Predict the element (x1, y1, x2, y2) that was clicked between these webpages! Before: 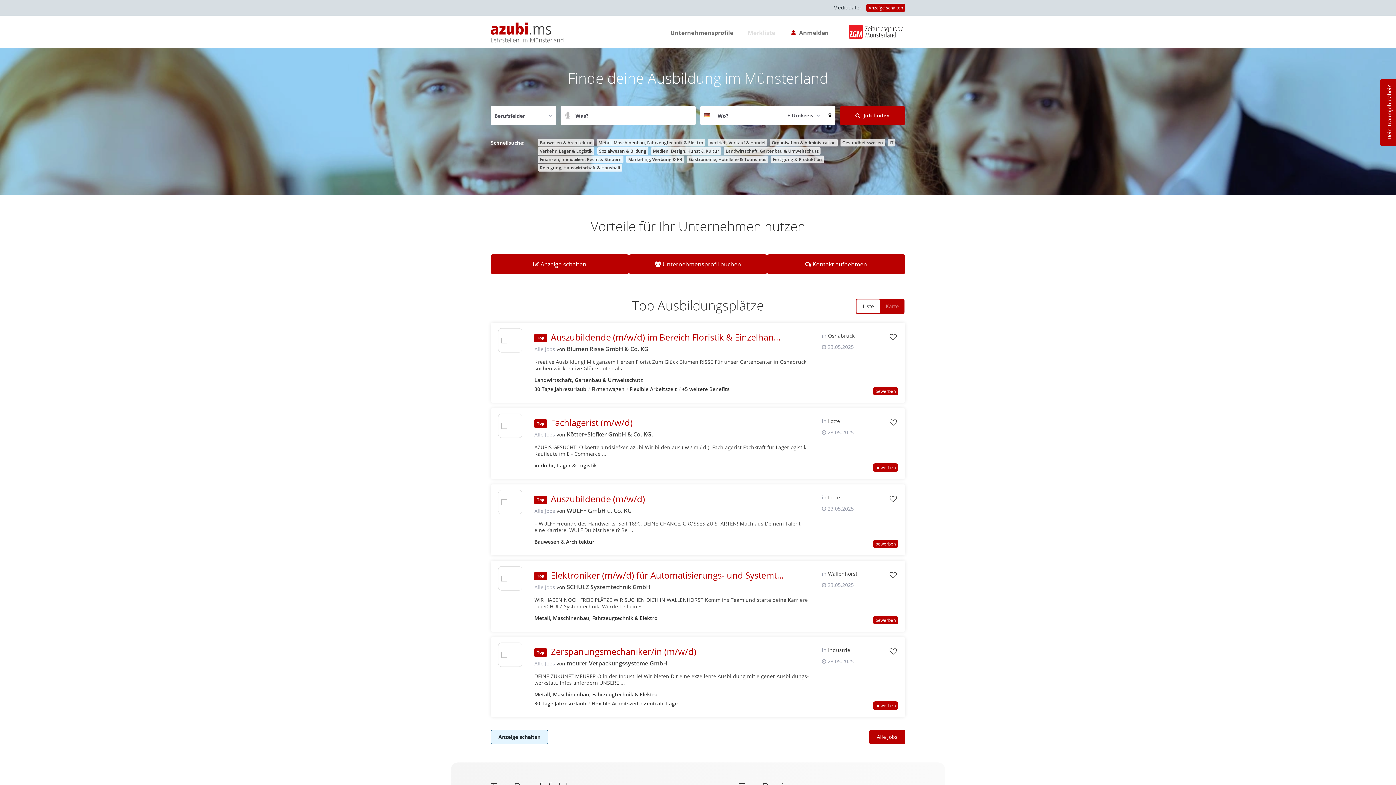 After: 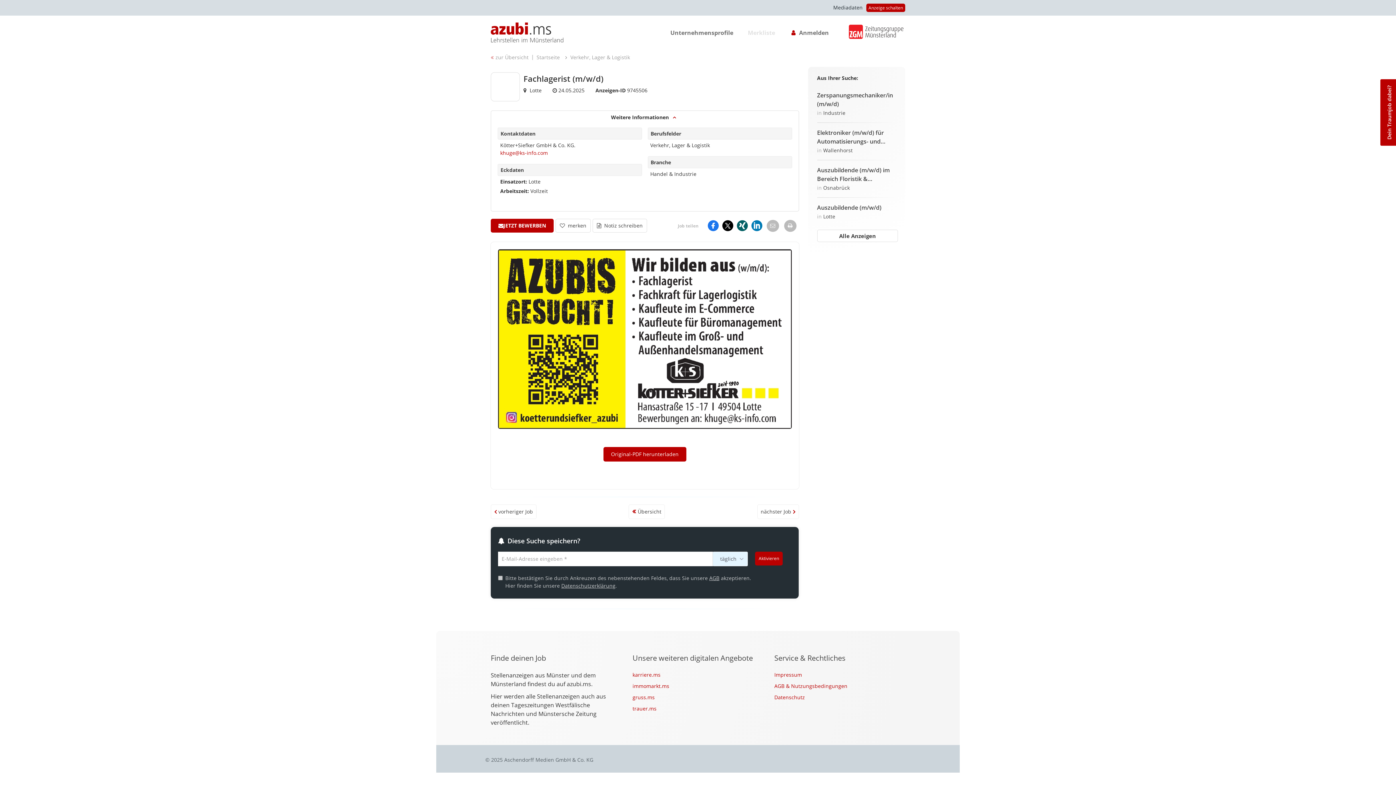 Action: label: bewerben bbox: (873, 463, 898, 472)